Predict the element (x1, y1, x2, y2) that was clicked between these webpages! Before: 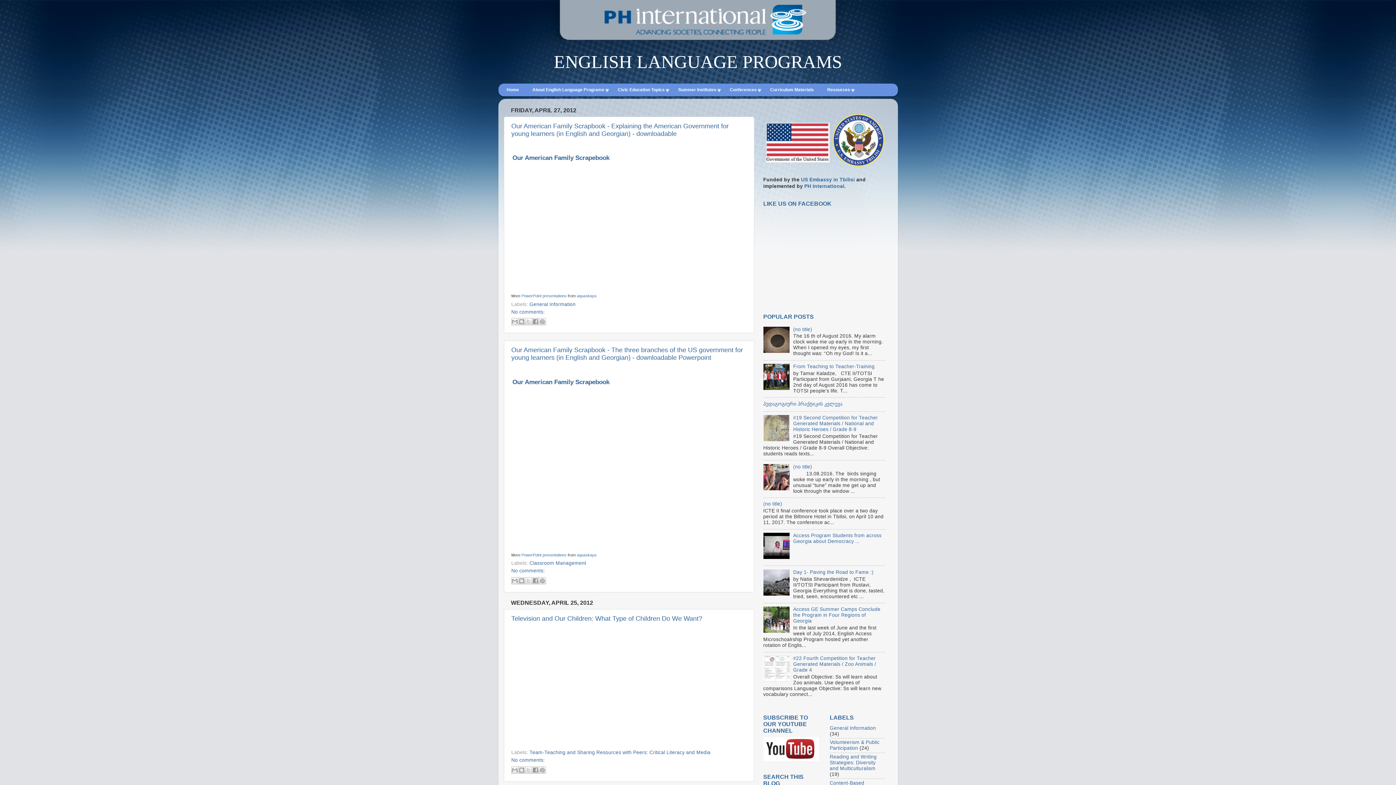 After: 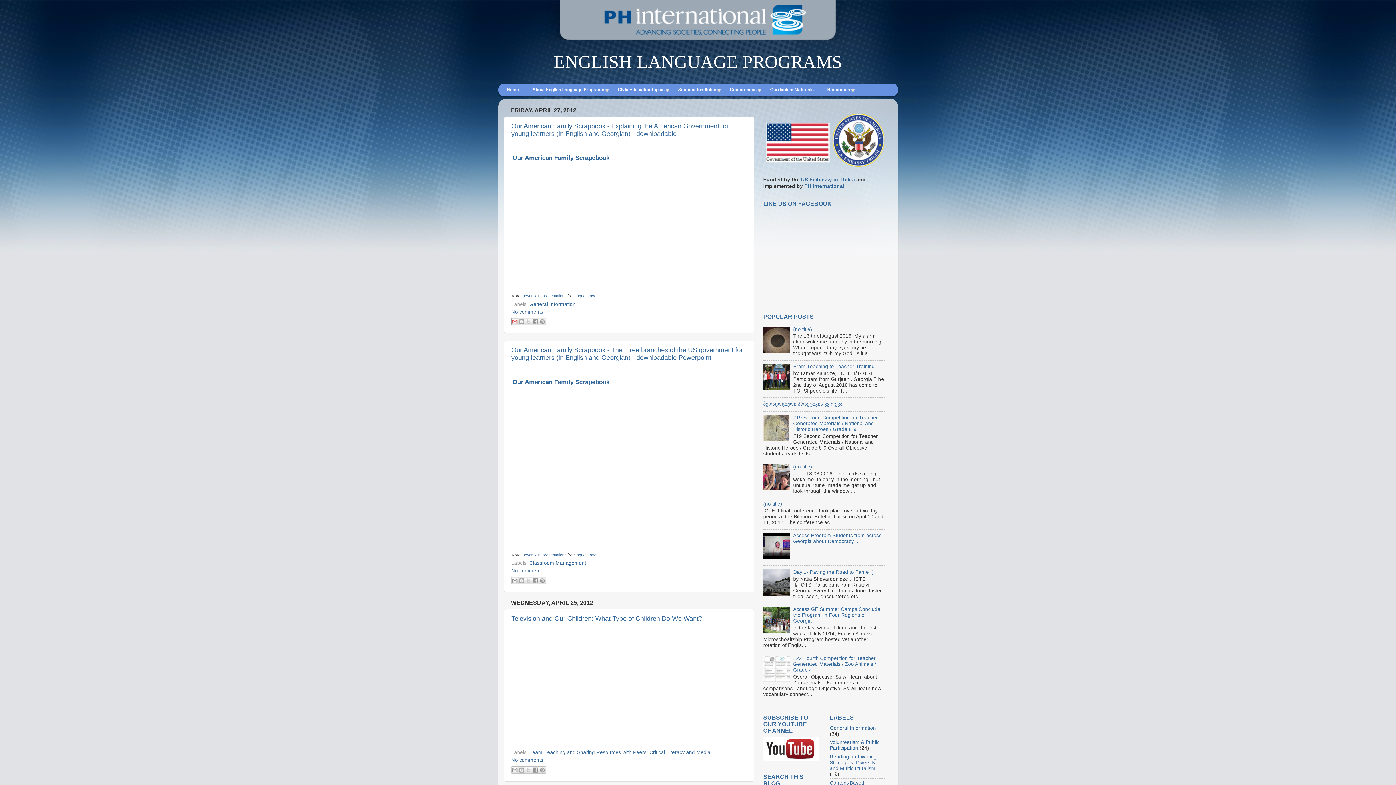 Action: label: Email This bbox: (511, 318, 518, 325)